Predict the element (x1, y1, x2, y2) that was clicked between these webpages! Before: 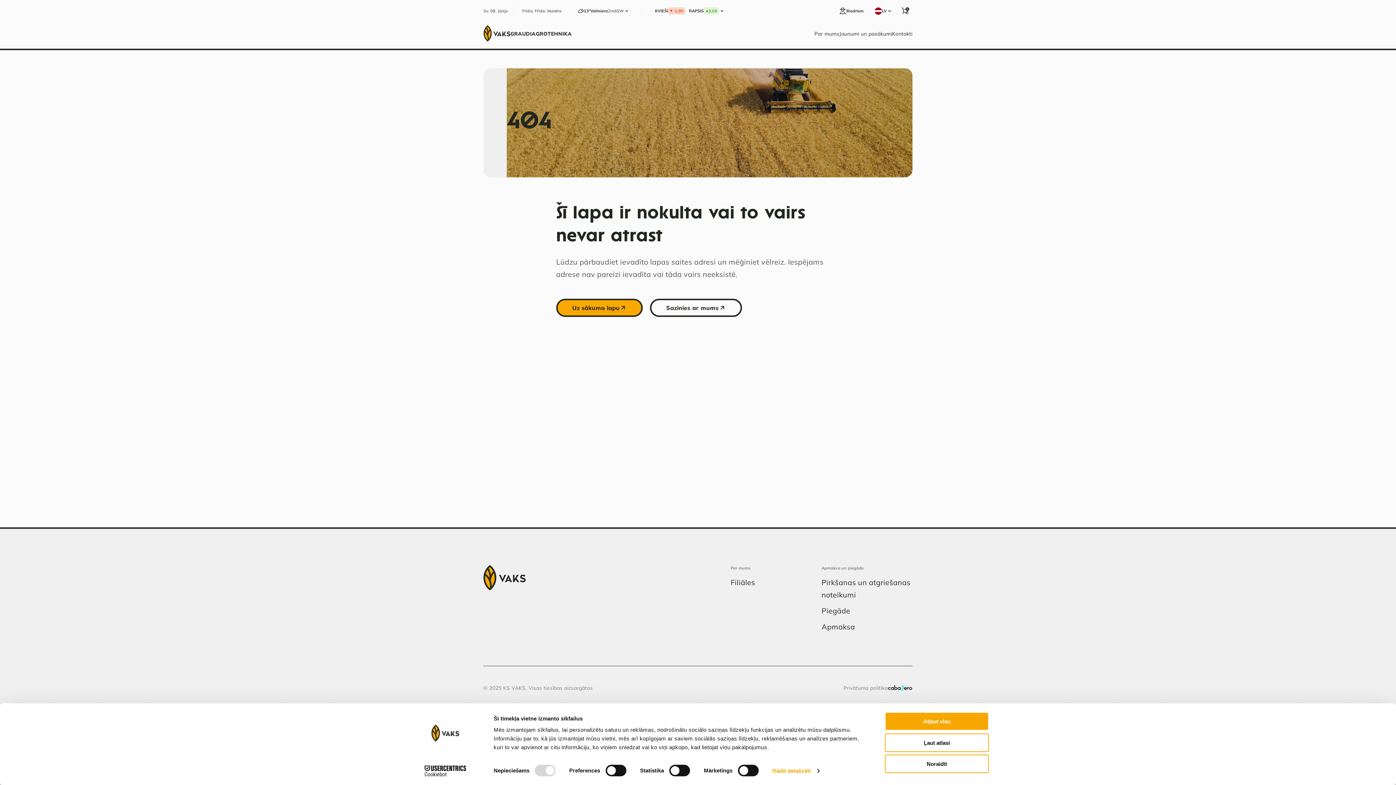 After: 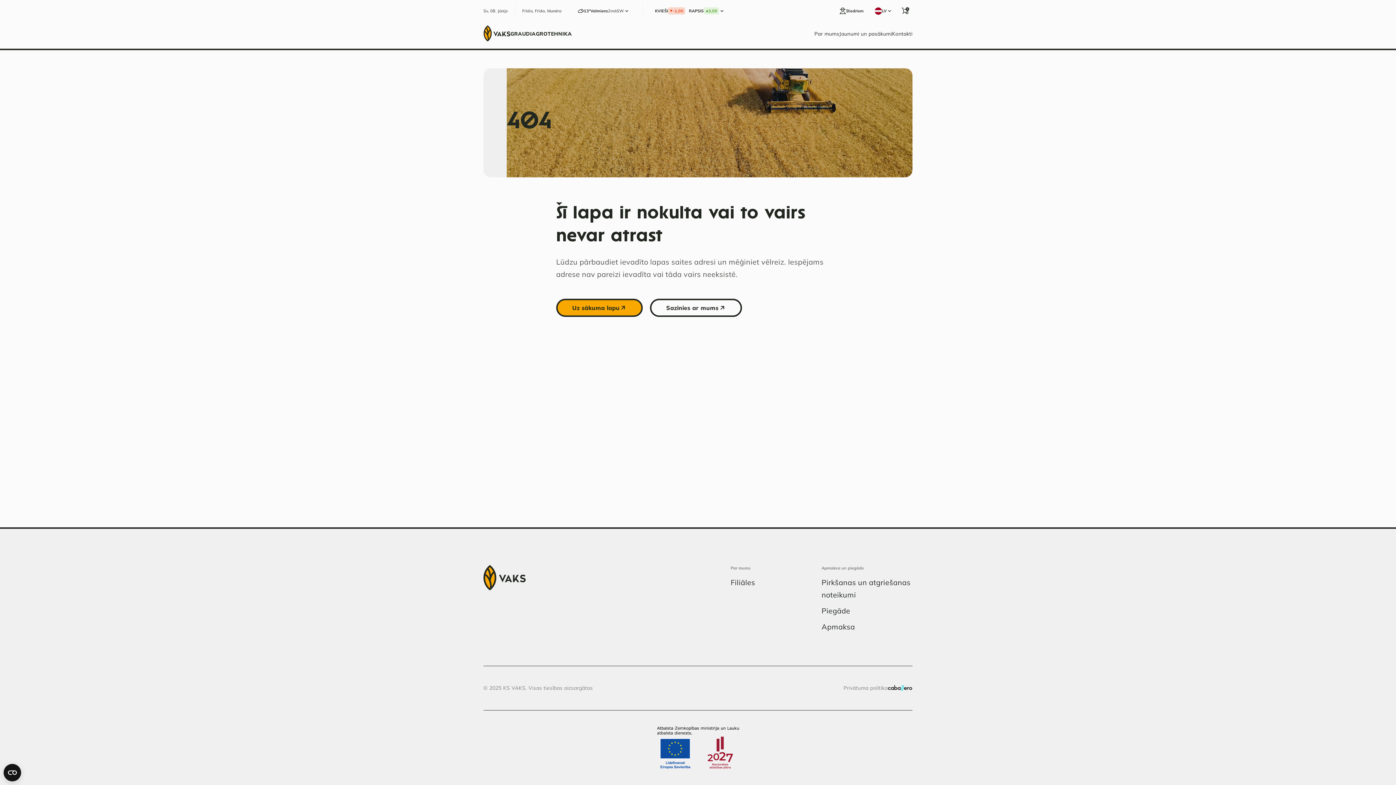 Action: label: Atļaut visu bbox: (885, 712, 989, 731)